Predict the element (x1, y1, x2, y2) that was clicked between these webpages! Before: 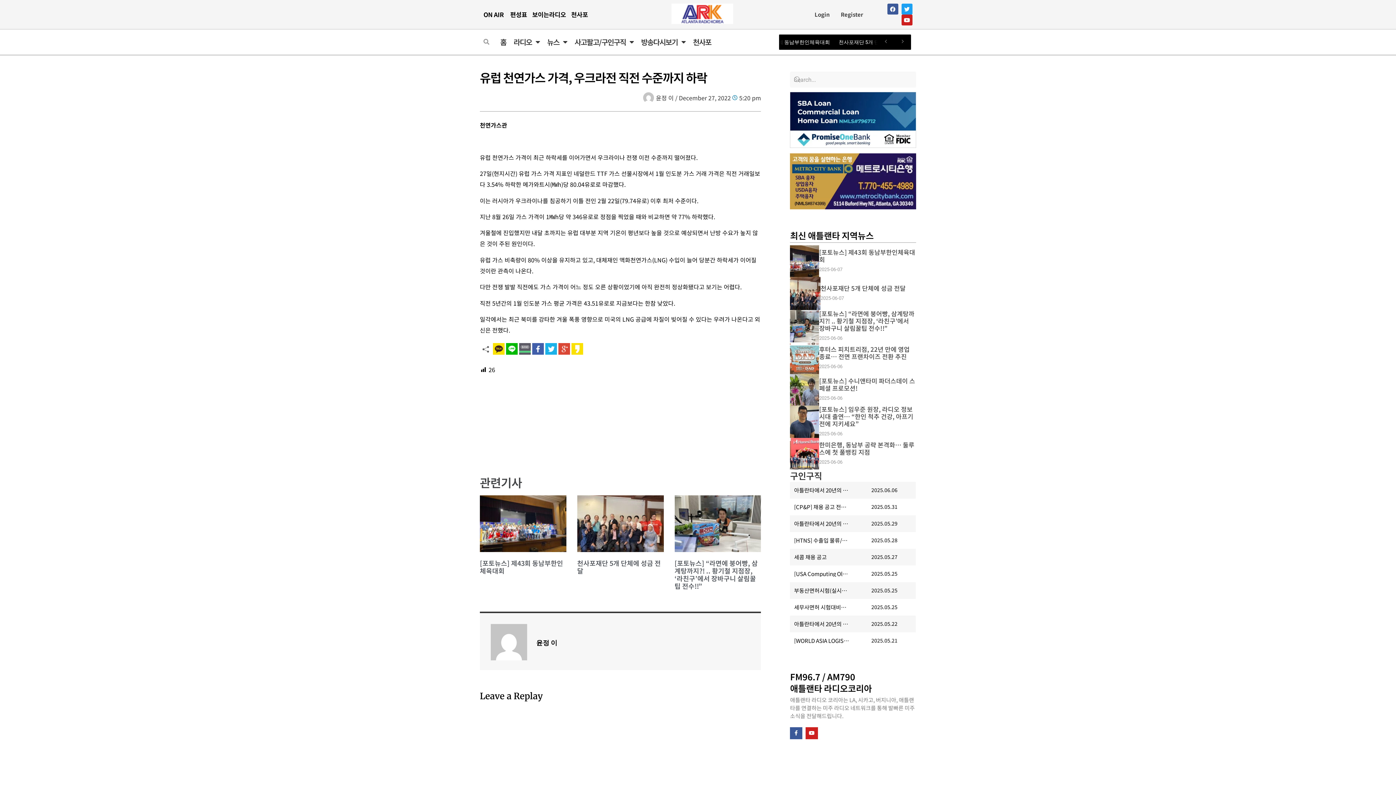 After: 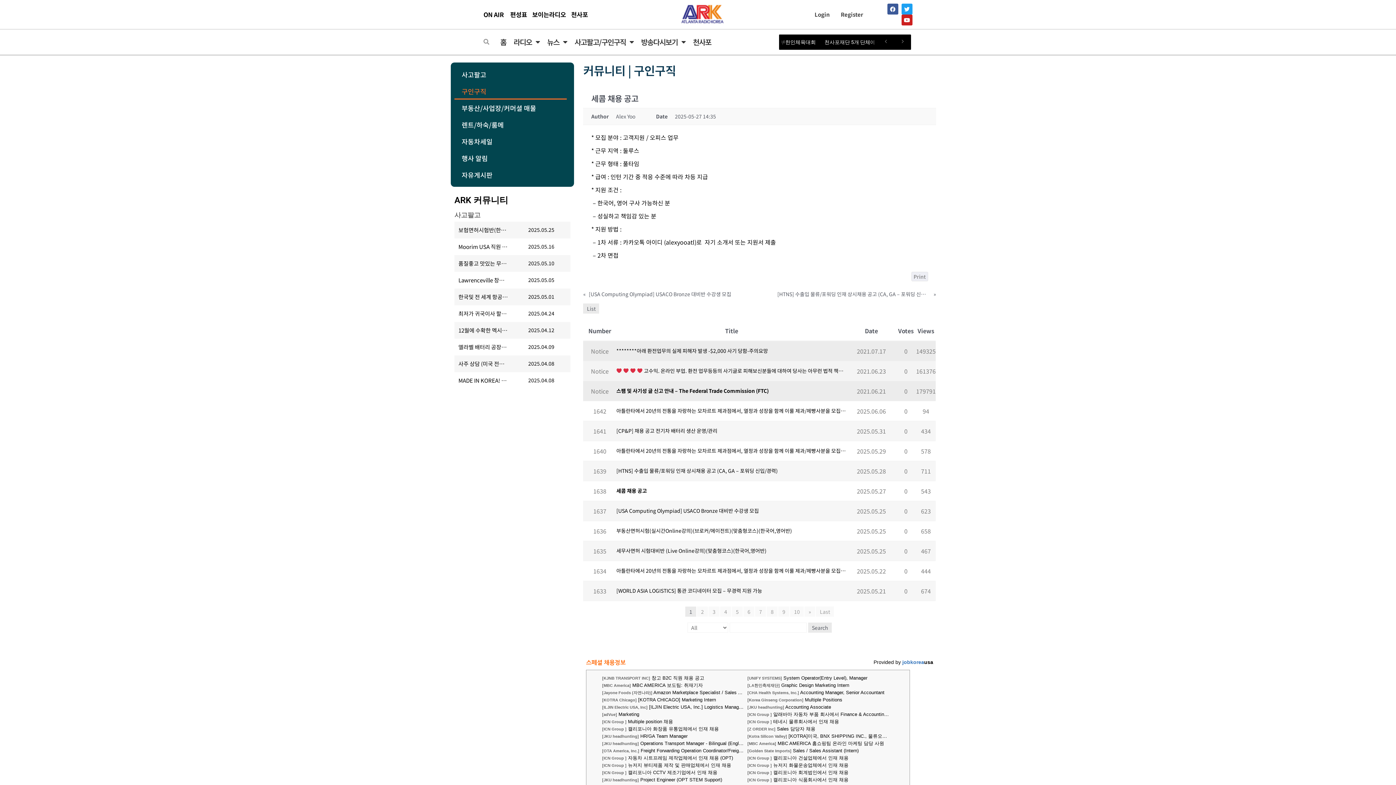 Action: label: 세콤 채용 공고 bbox: (794, 548, 849, 566)